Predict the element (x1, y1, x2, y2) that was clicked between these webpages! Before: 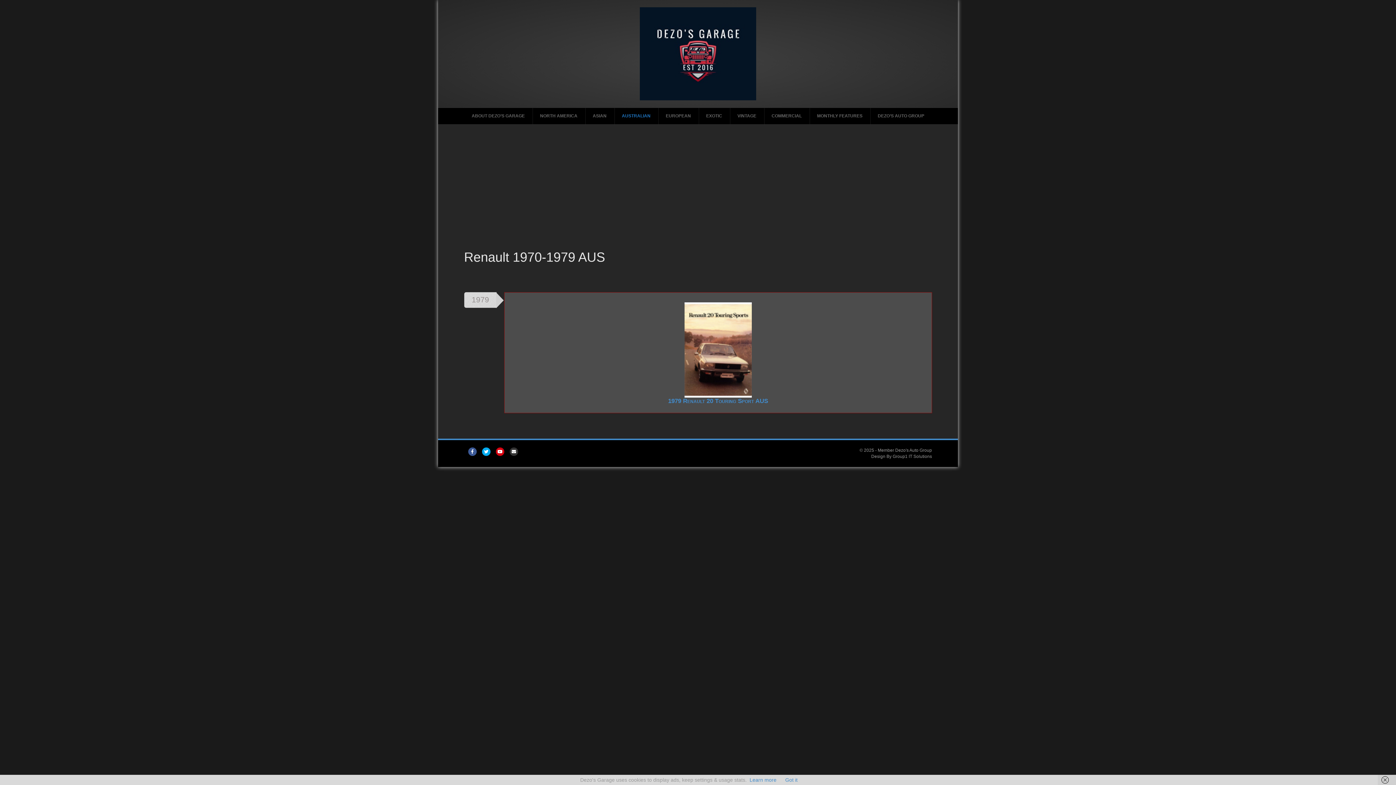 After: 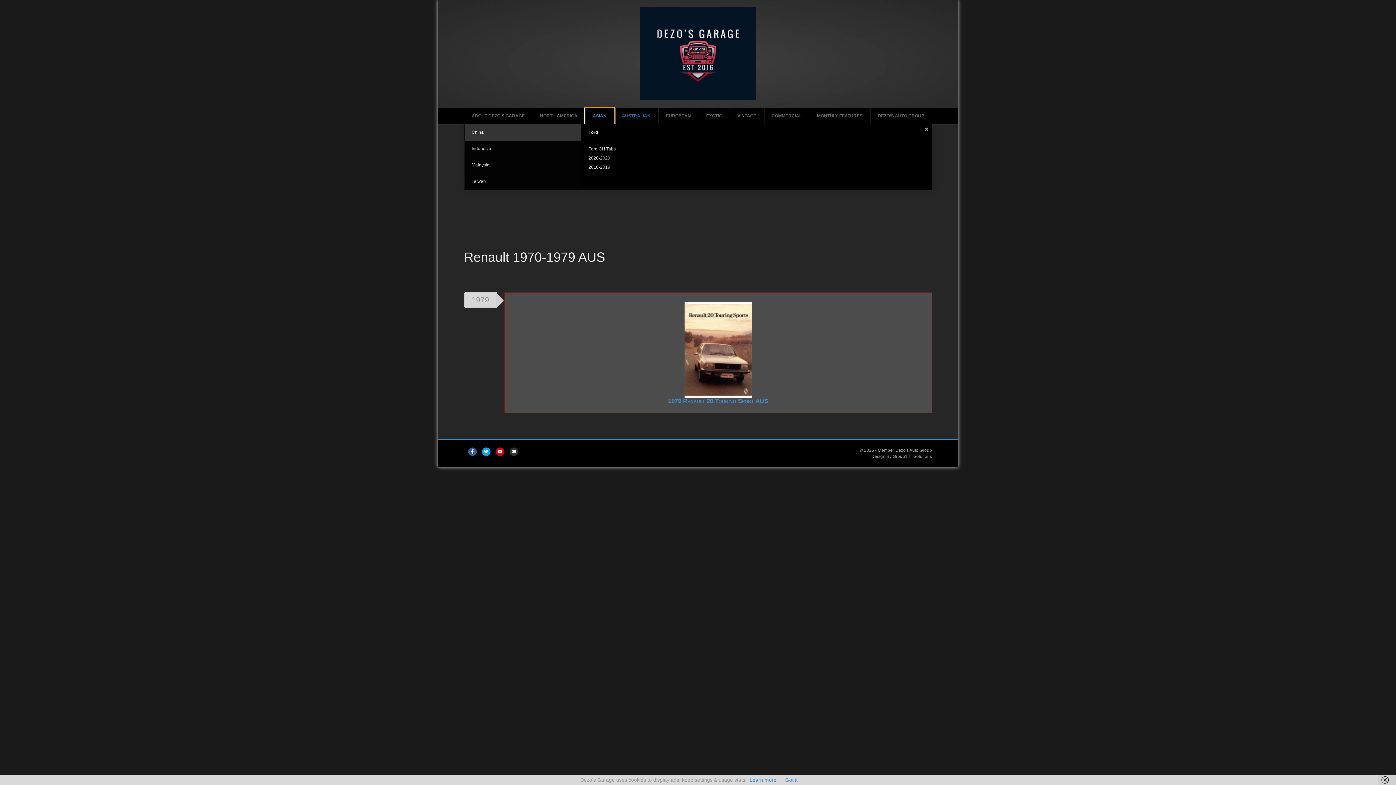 Action: label: ASIAN bbox: (585, 108, 614, 124)